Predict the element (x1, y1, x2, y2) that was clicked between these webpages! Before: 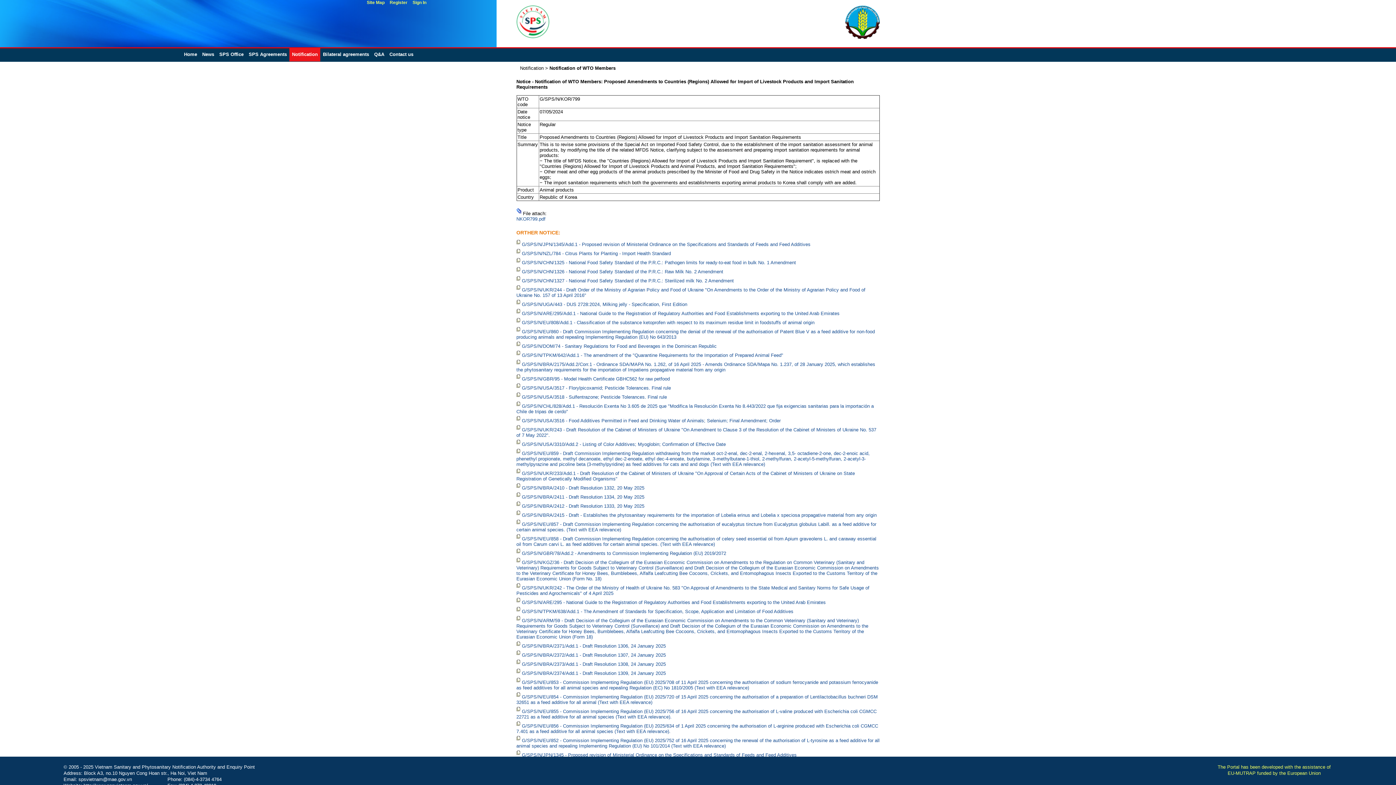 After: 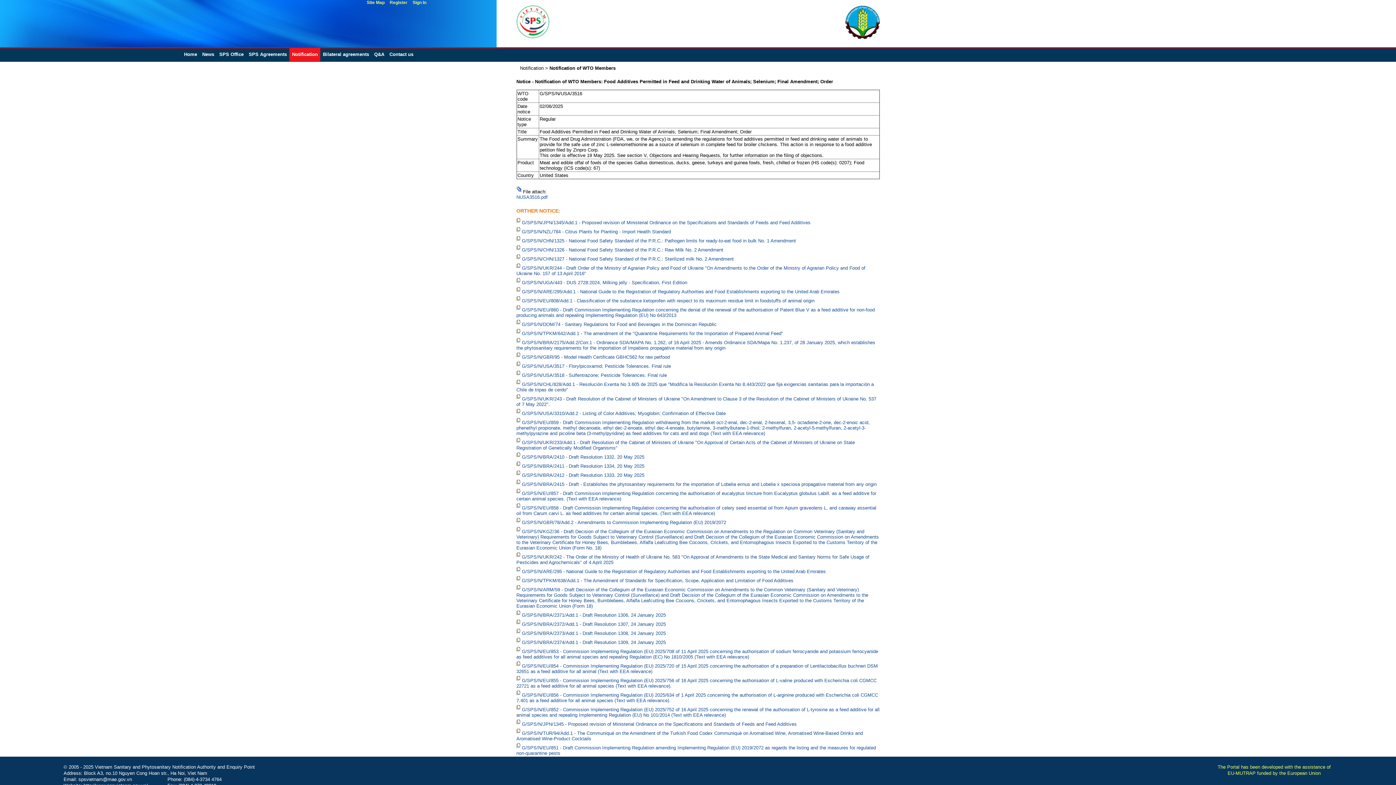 Action: bbox: (522, 418, 780, 423) label: G/SPS/N/USA/3516 - Food Additives Permitted in Feed and Drinking Water of Animals; Selenium; Final Amendment; Order